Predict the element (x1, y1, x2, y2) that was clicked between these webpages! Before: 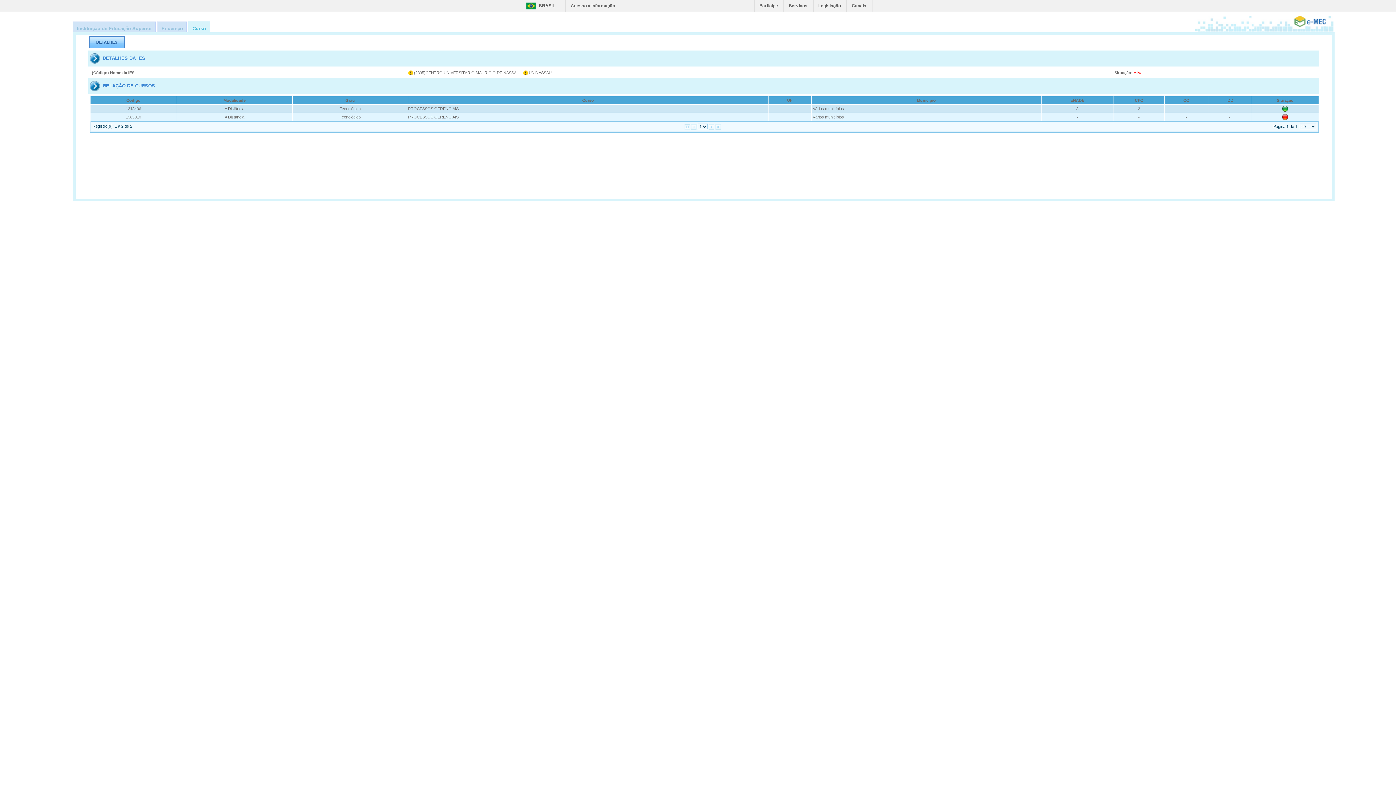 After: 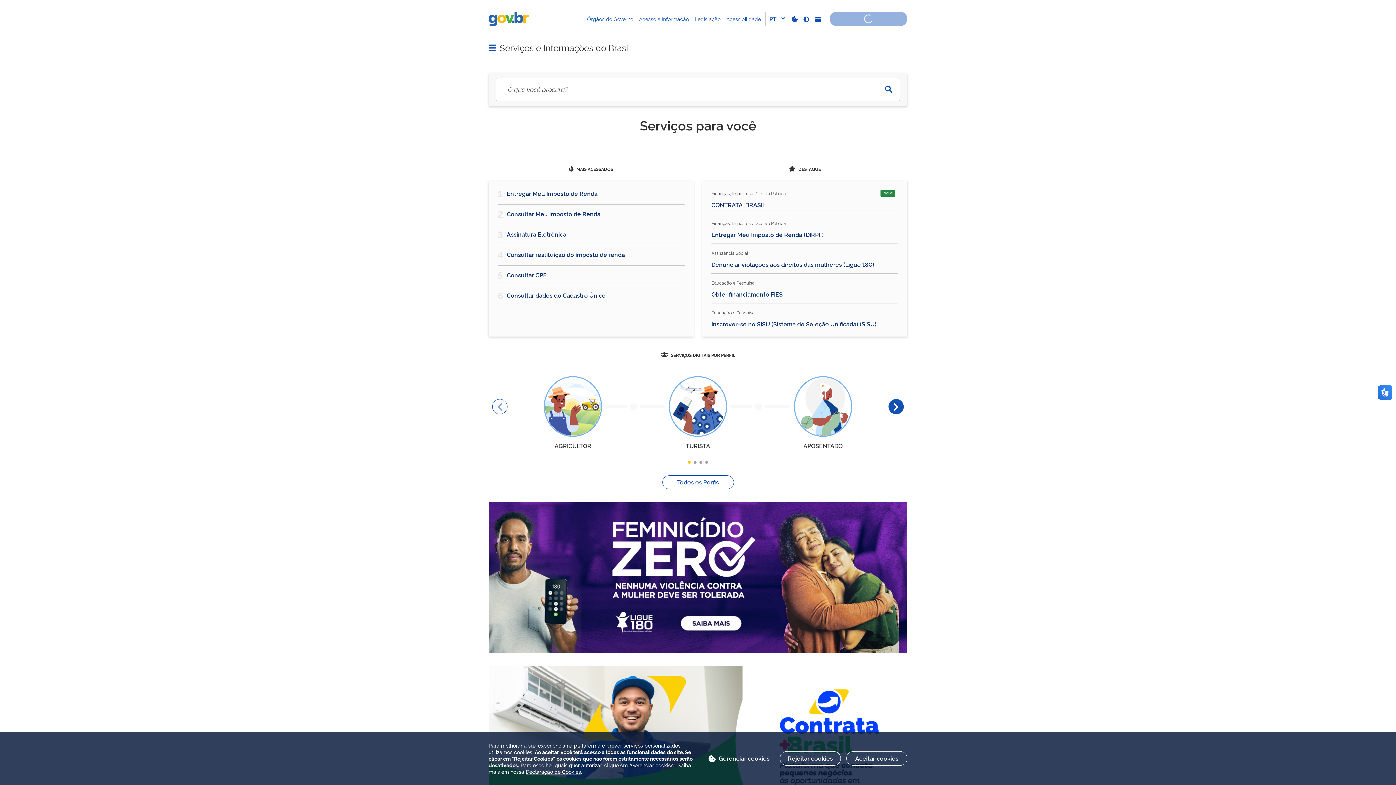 Action: label: BRASIL bbox: (523, 2, 554, 9)